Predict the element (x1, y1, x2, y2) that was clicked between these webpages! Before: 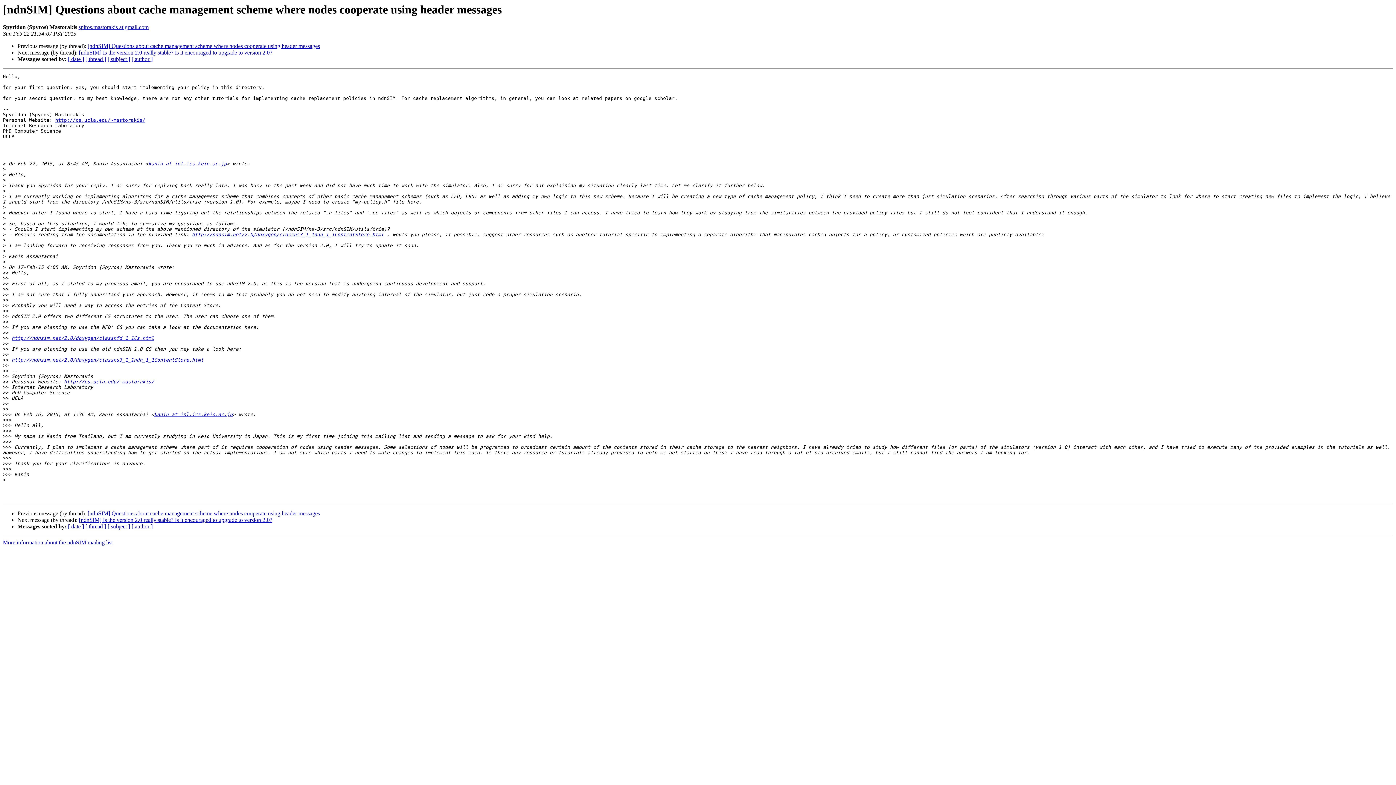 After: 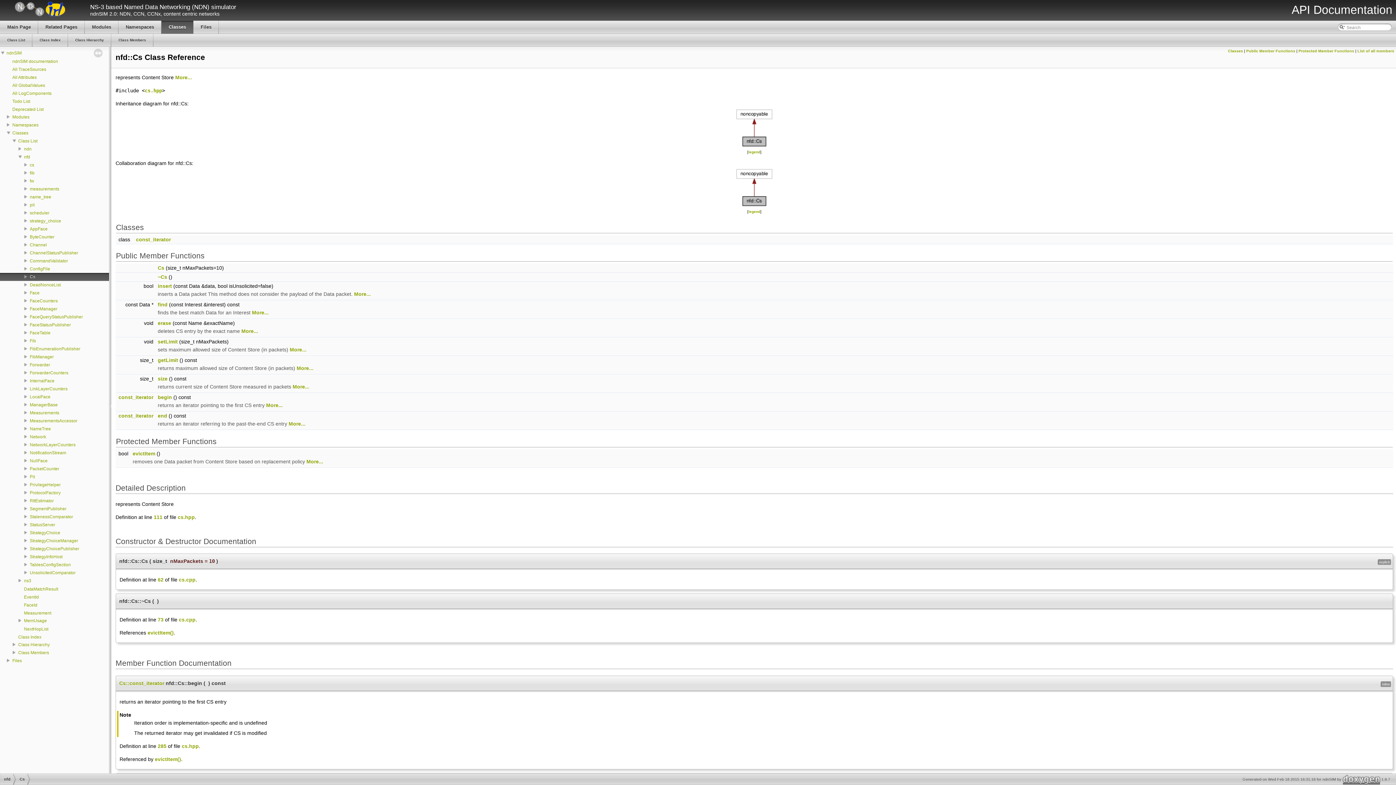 Action: bbox: (11, 335, 154, 341) label: http://ndnsim.net/2.0/doxygen/classnfd_1_1Cs.html